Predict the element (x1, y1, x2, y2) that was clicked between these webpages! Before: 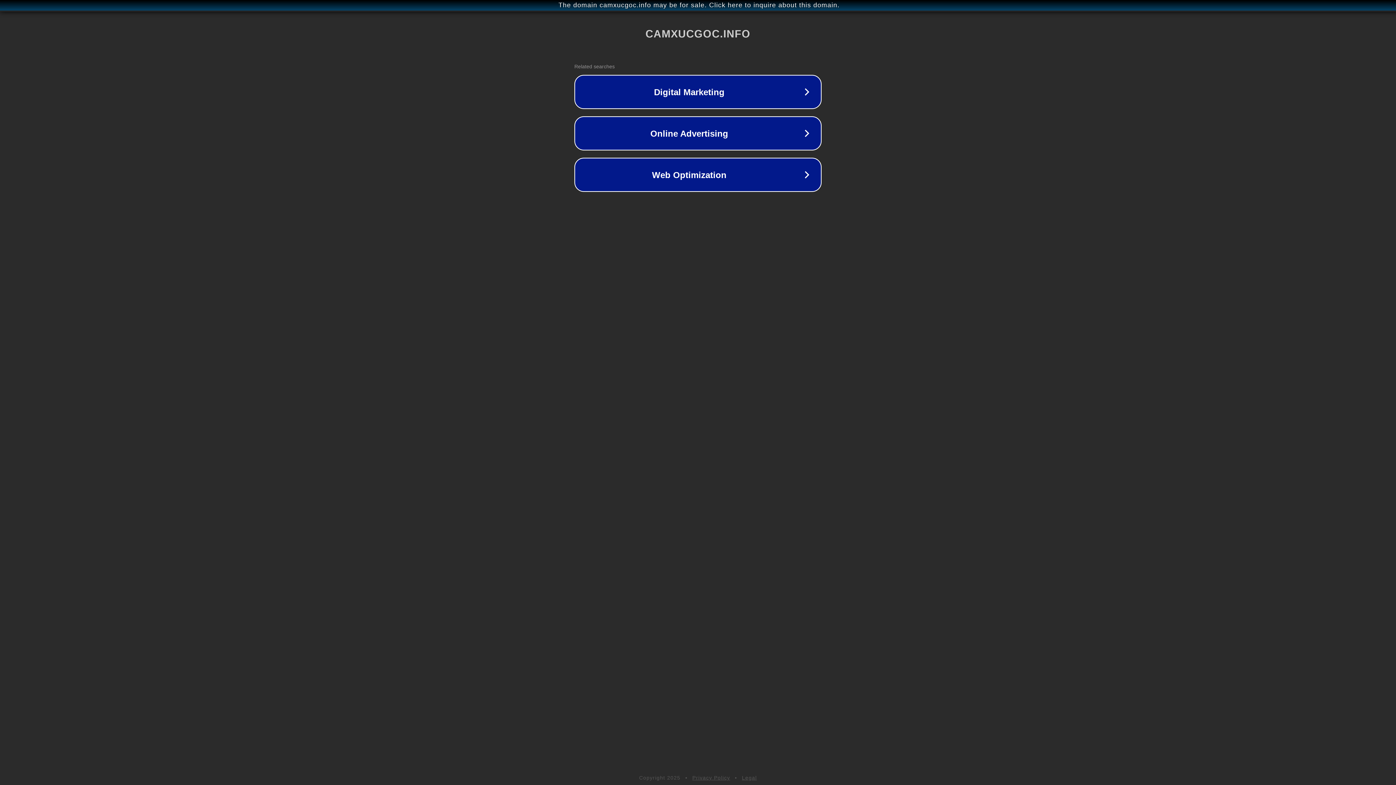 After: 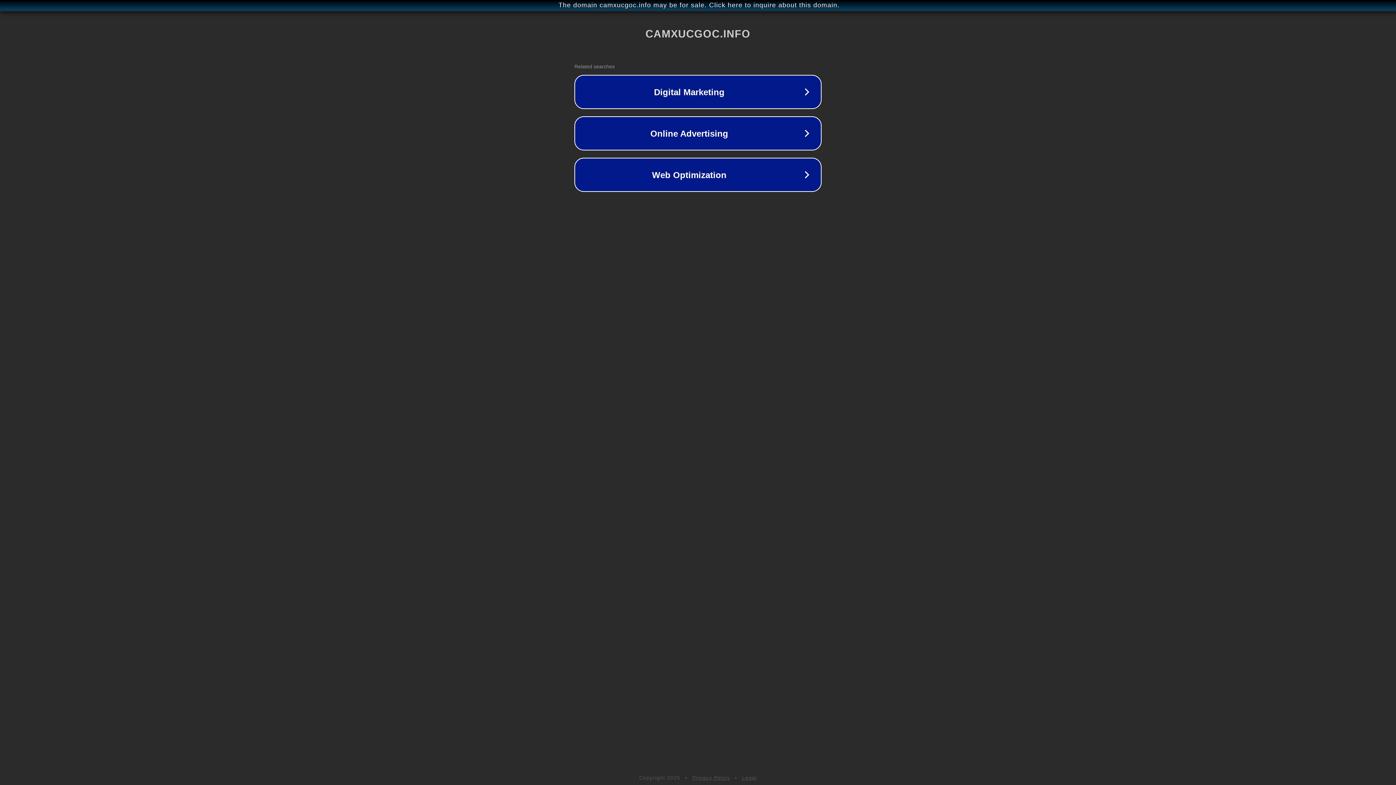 Action: label: Legal bbox: (742, 775, 757, 781)